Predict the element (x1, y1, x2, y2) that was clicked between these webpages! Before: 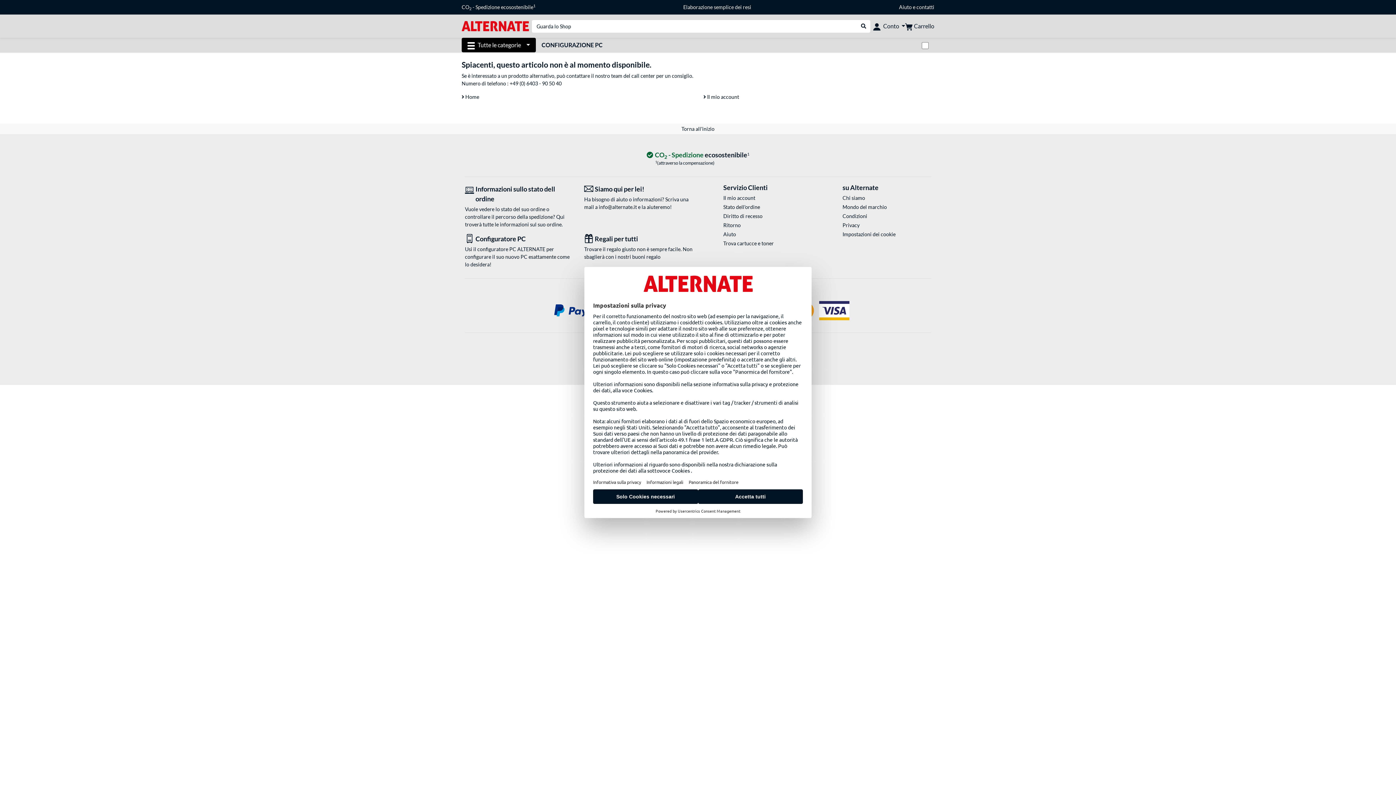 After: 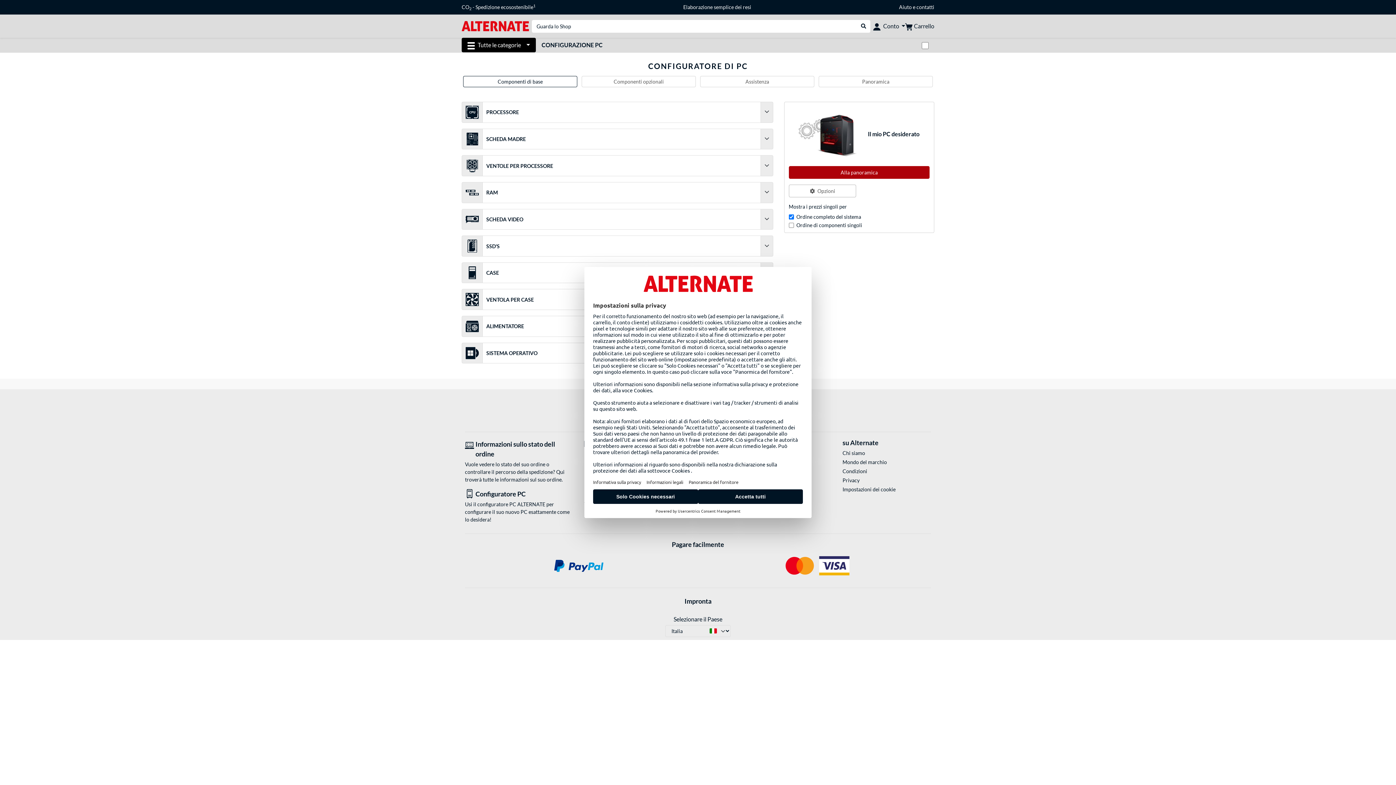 Action: label: Configurazione PC bbox: (535, 37, 608, 52)